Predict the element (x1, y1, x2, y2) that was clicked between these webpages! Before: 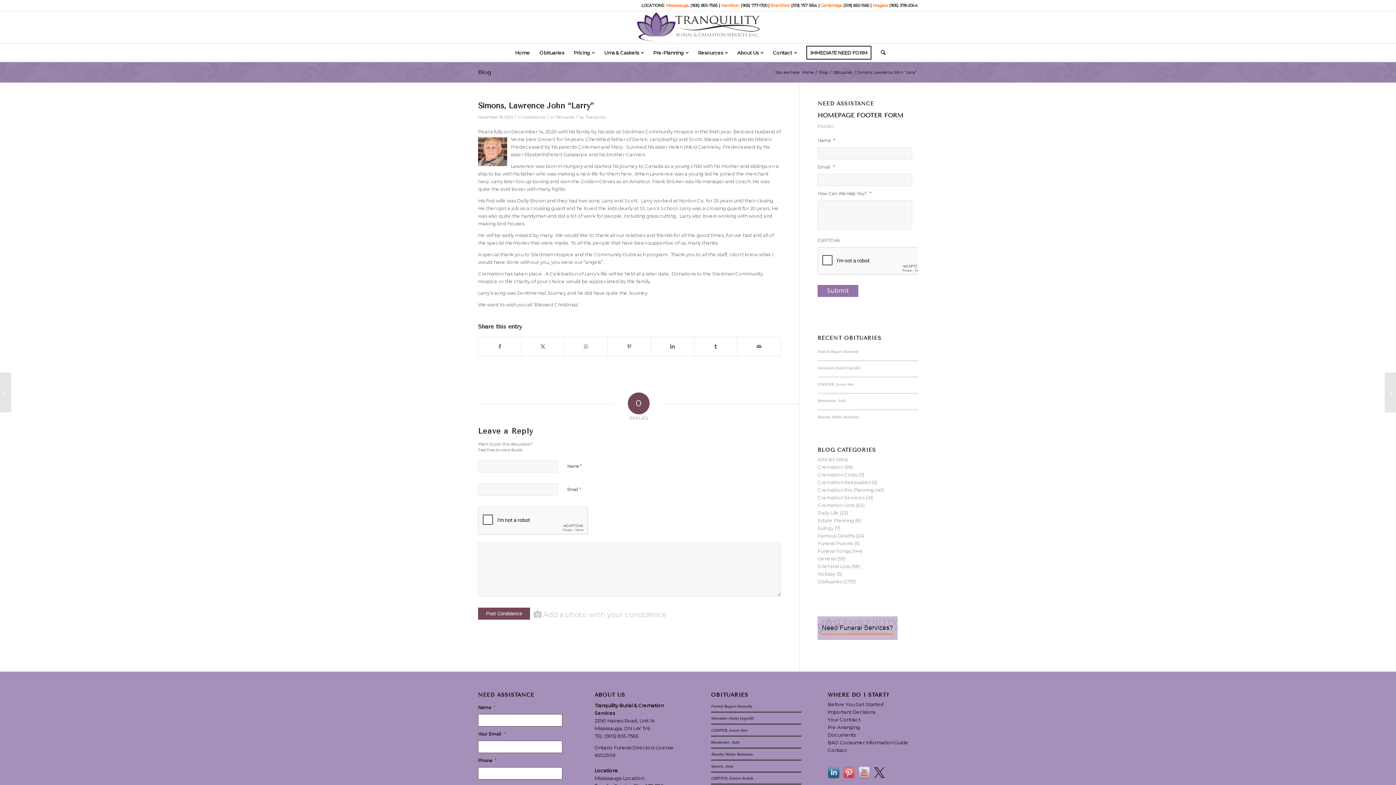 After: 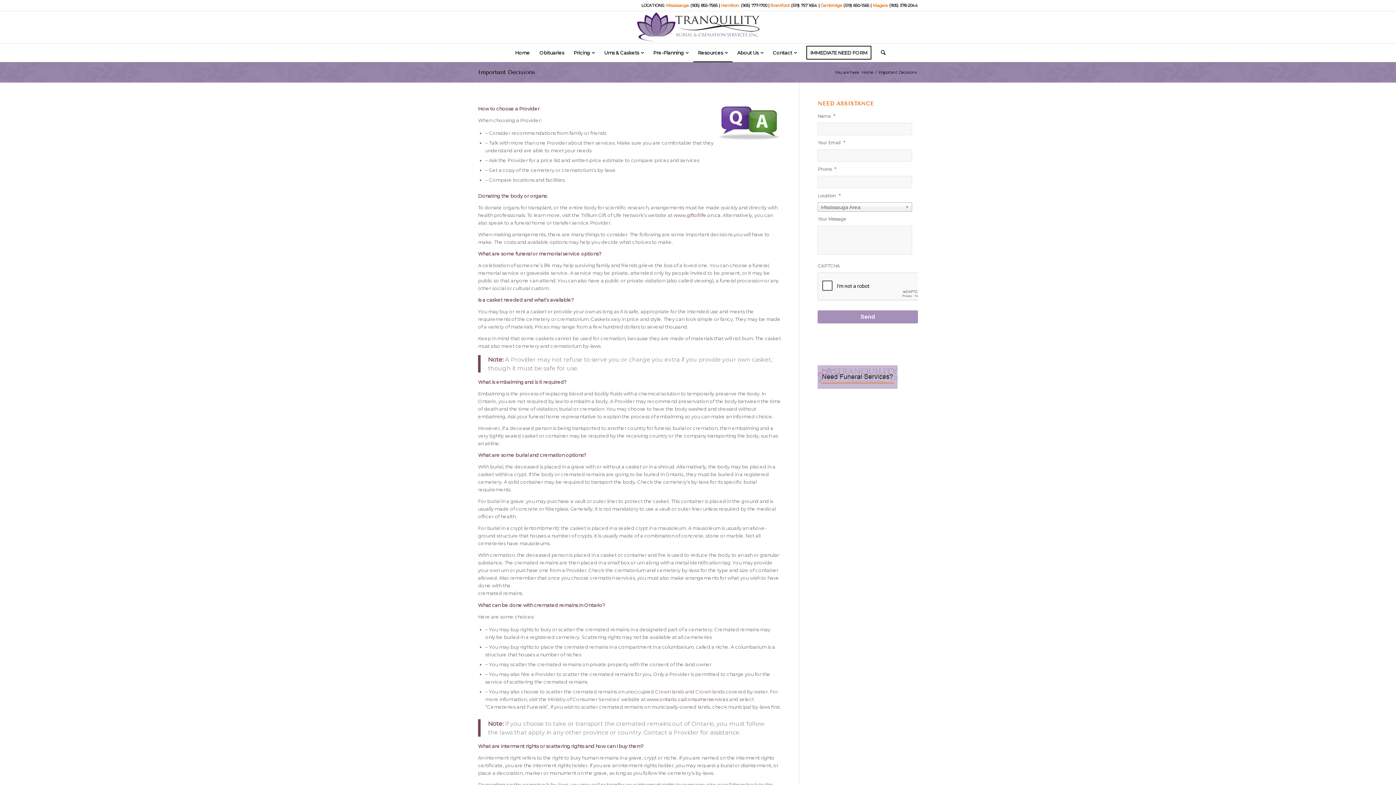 Action: label: Important Decisions bbox: (827, 709, 875, 715)